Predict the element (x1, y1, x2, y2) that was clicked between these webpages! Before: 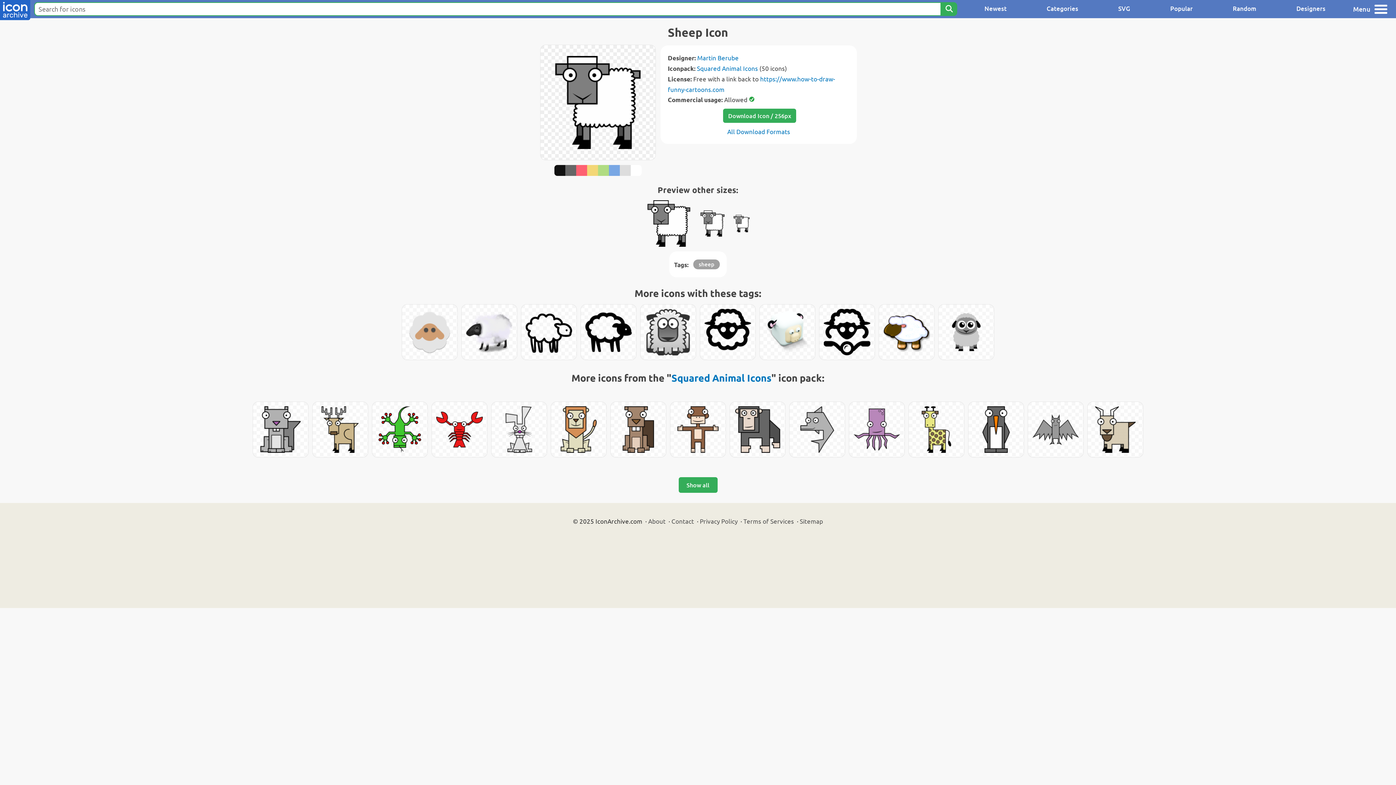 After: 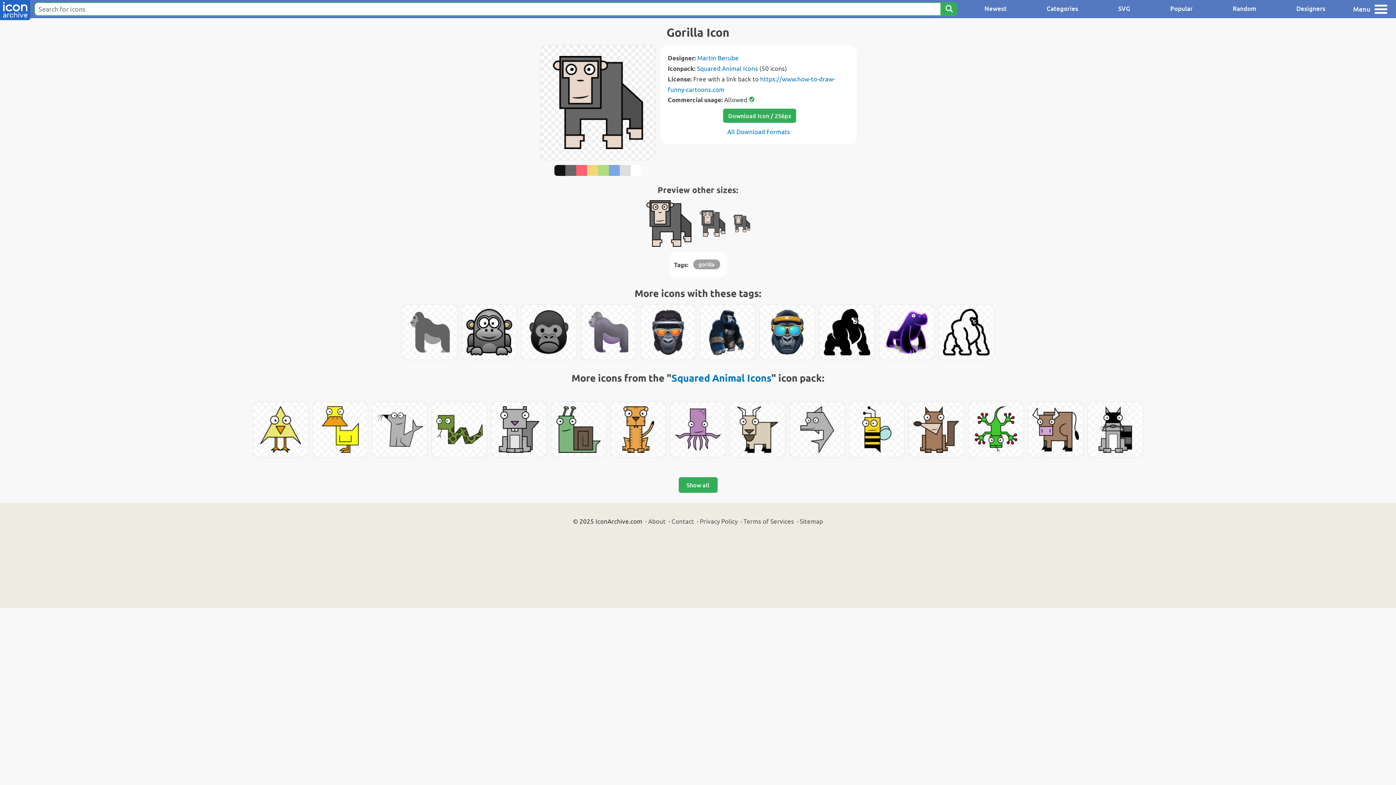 Action: bbox: (730, 402, 785, 457)